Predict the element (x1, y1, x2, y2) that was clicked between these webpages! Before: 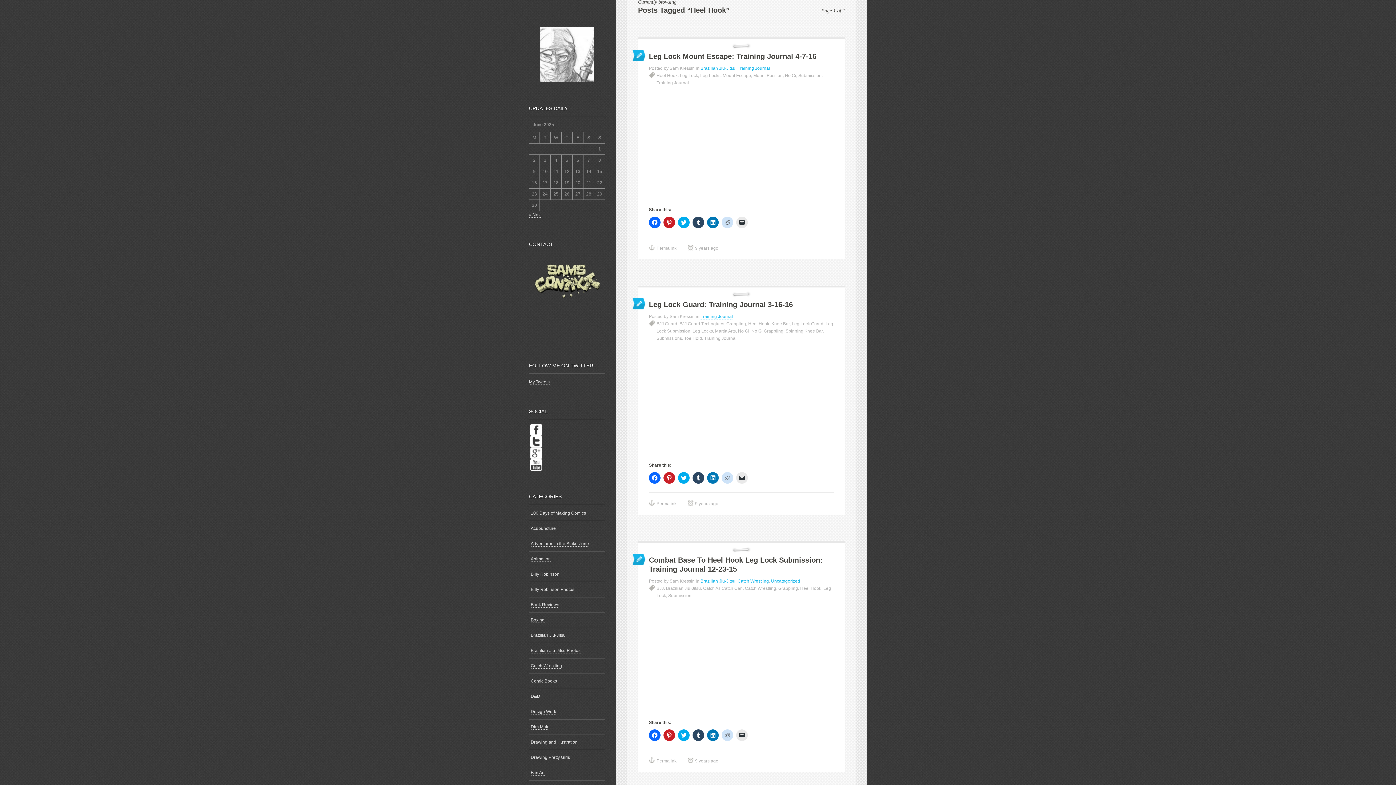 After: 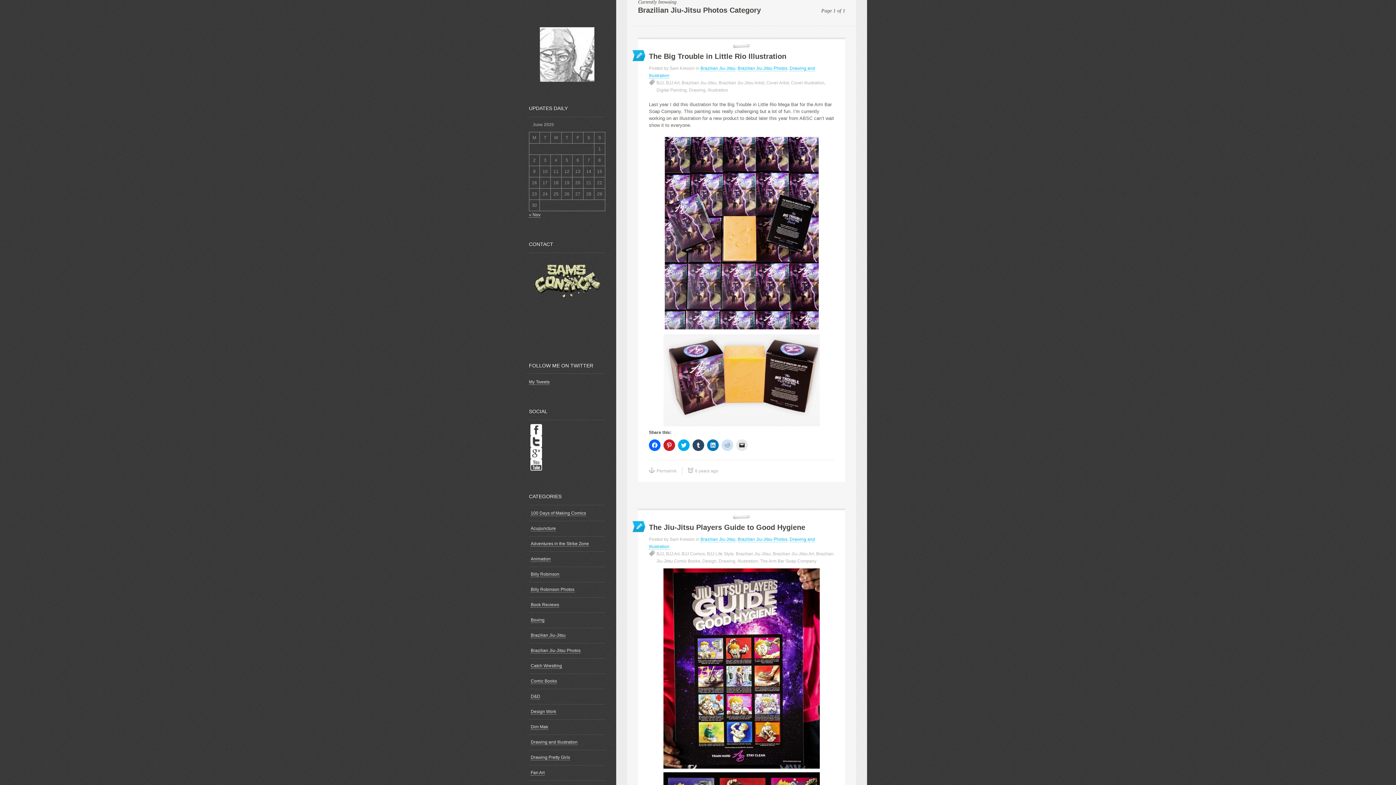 Action: label: Brazilian Jiu-Jitsu Photos bbox: (530, 648, 580, 653)